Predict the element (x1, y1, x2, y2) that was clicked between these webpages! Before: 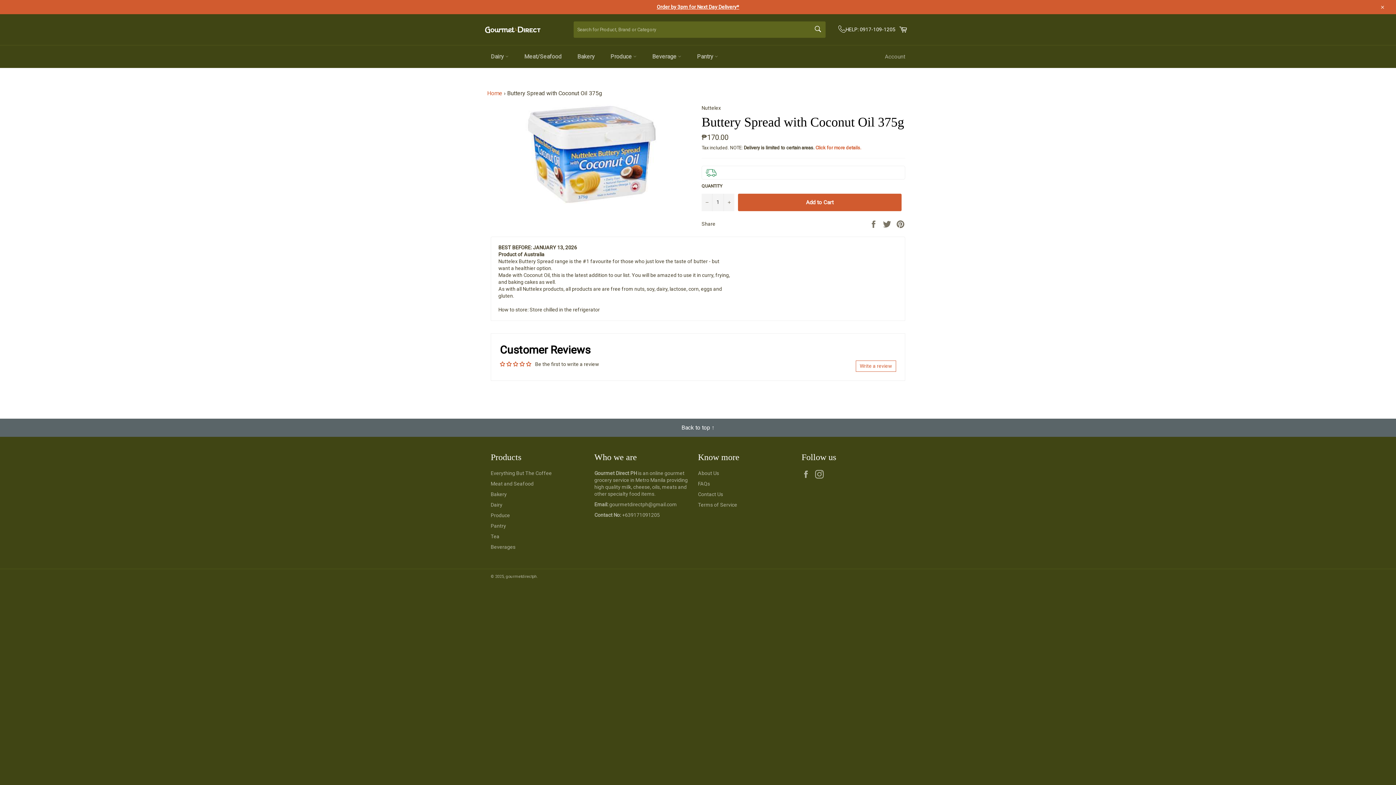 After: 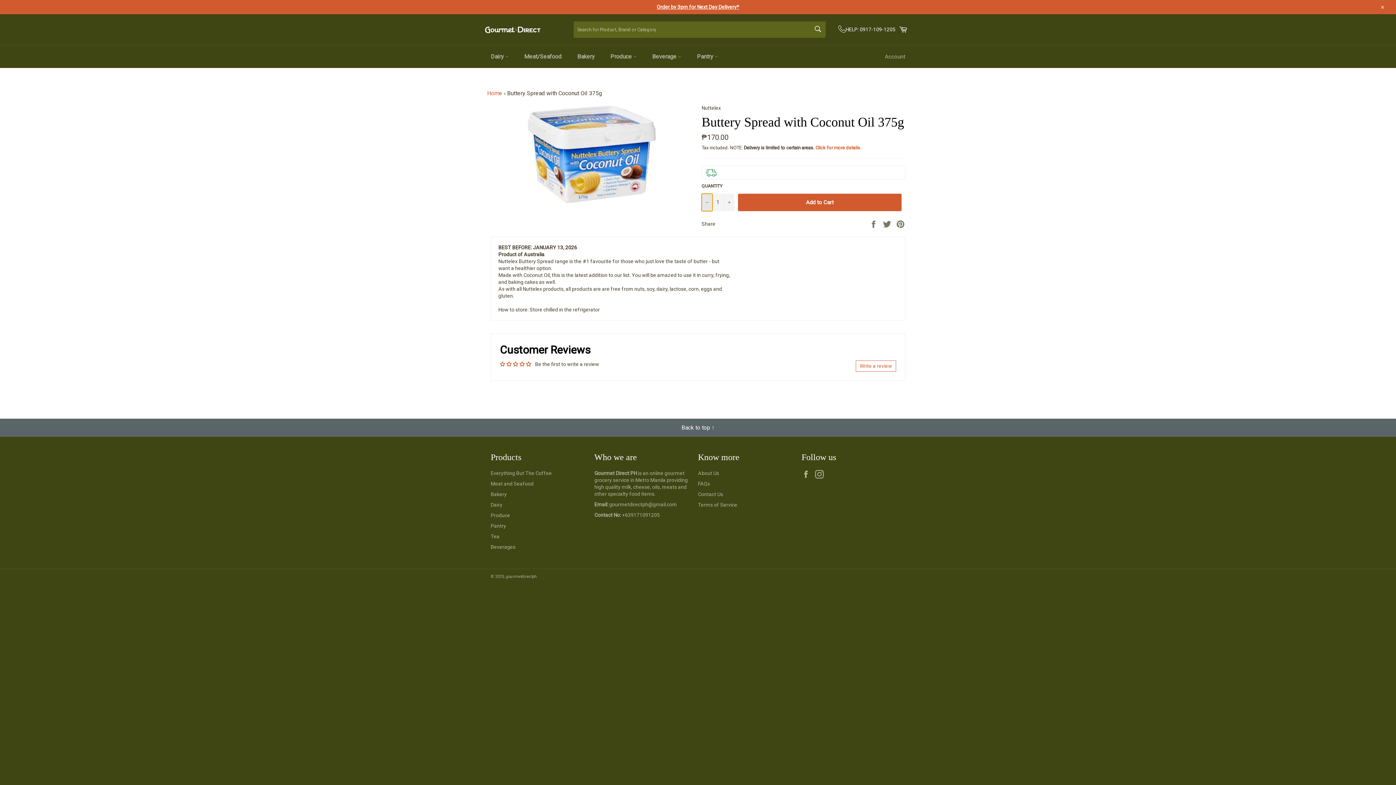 Action: label: Reduce item quantity by one bbox: (701, 193, 712, 211)